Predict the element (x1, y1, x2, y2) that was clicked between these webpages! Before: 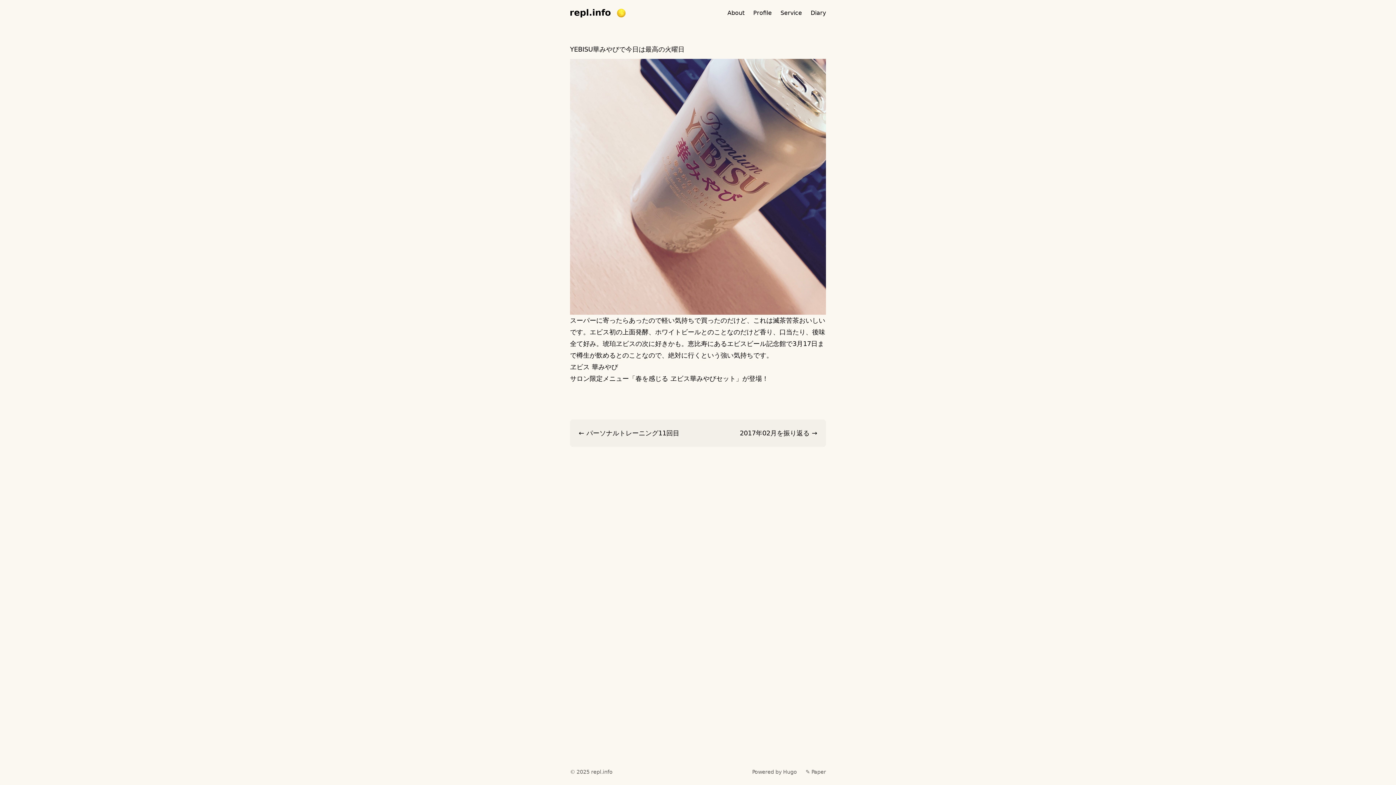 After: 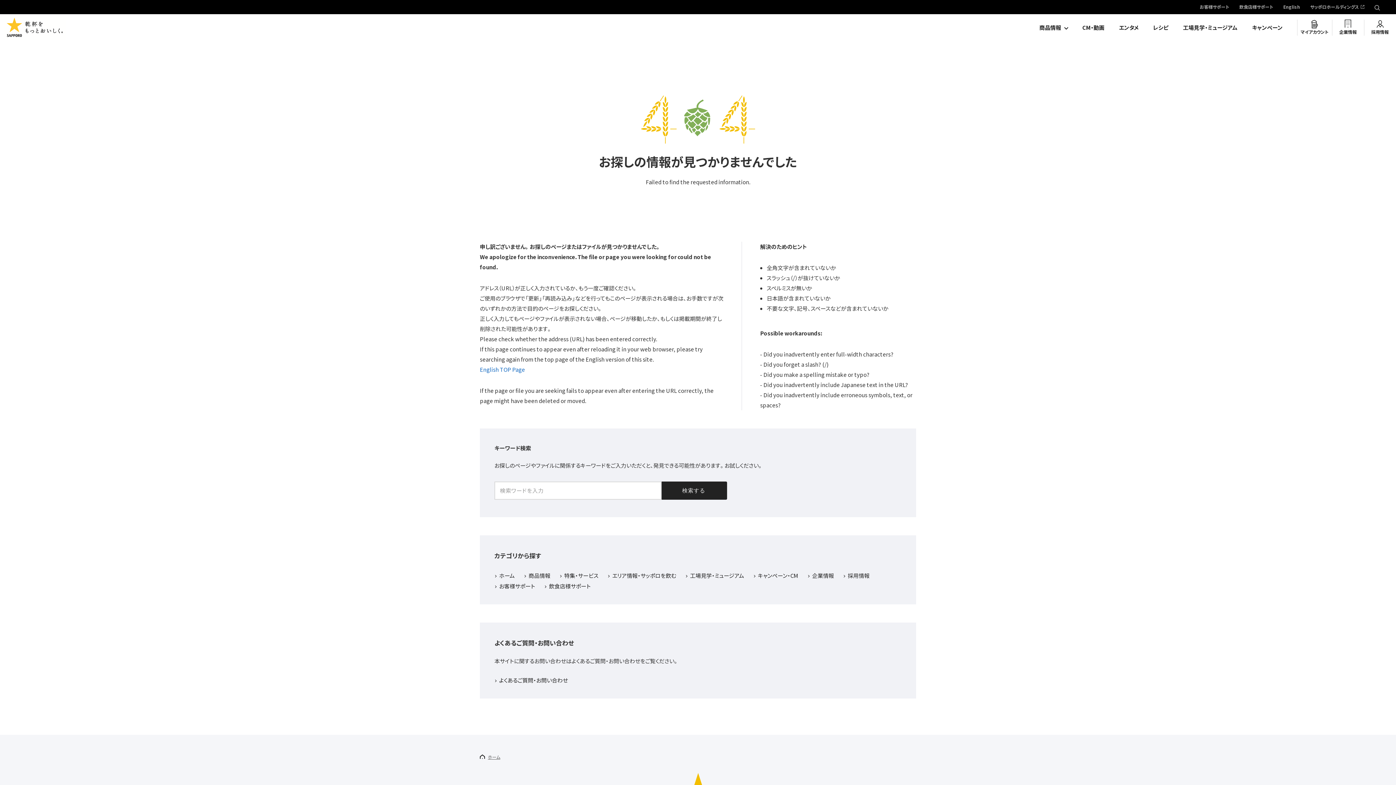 Action: bbox: (570, 374, 768, 382) label: サロン限定メニュー「春を感じる ヱビス華みやびセット」が登場！